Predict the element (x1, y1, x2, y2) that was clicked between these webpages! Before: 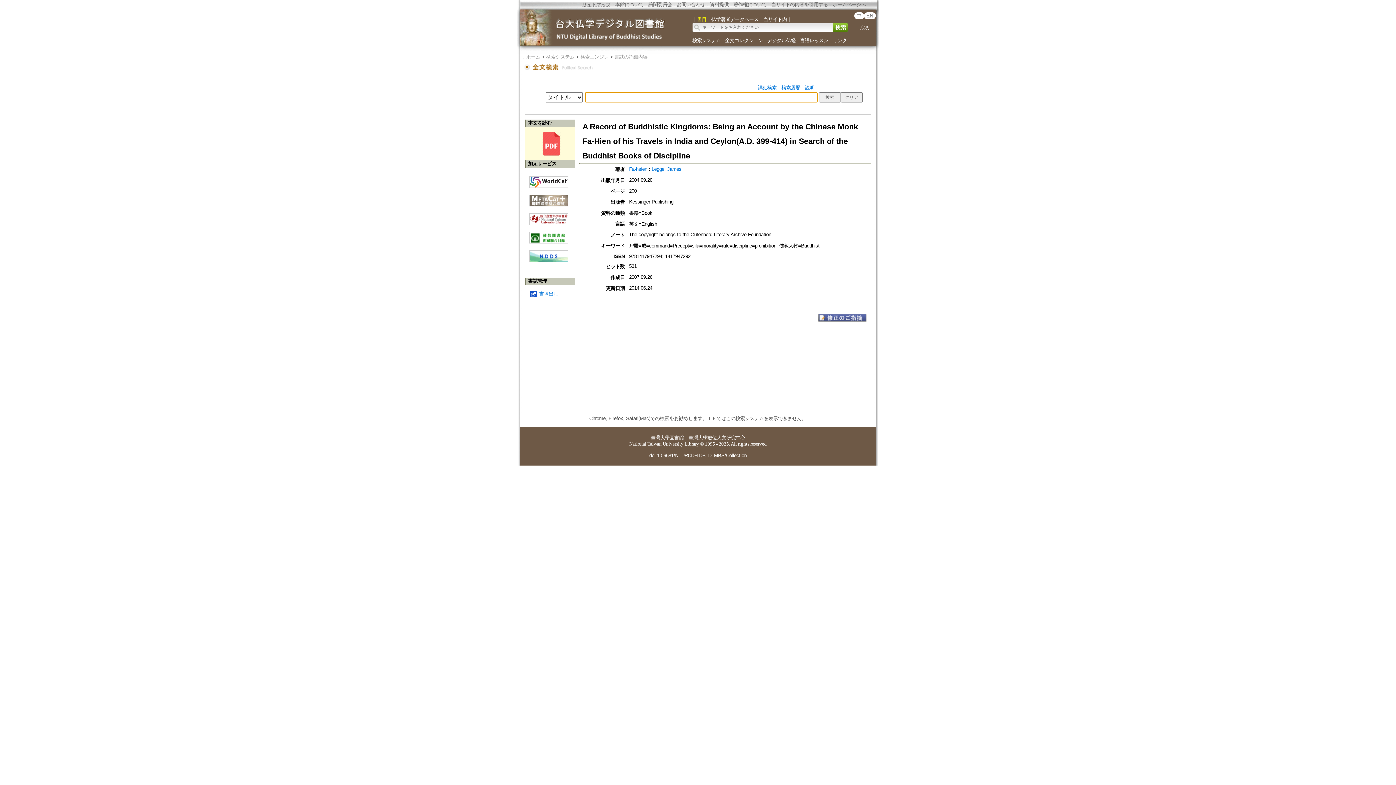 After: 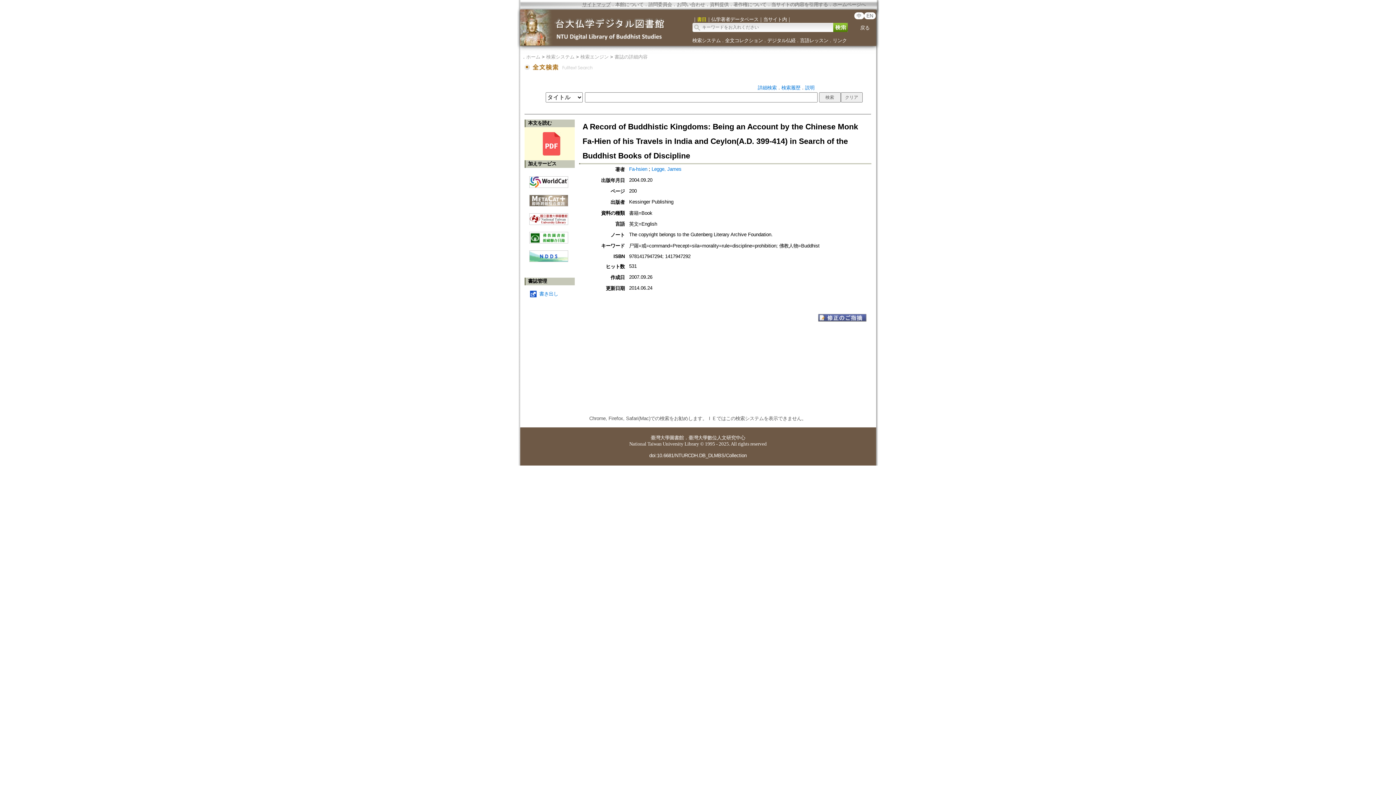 Action: bbox: (529, 189, 568, 206)